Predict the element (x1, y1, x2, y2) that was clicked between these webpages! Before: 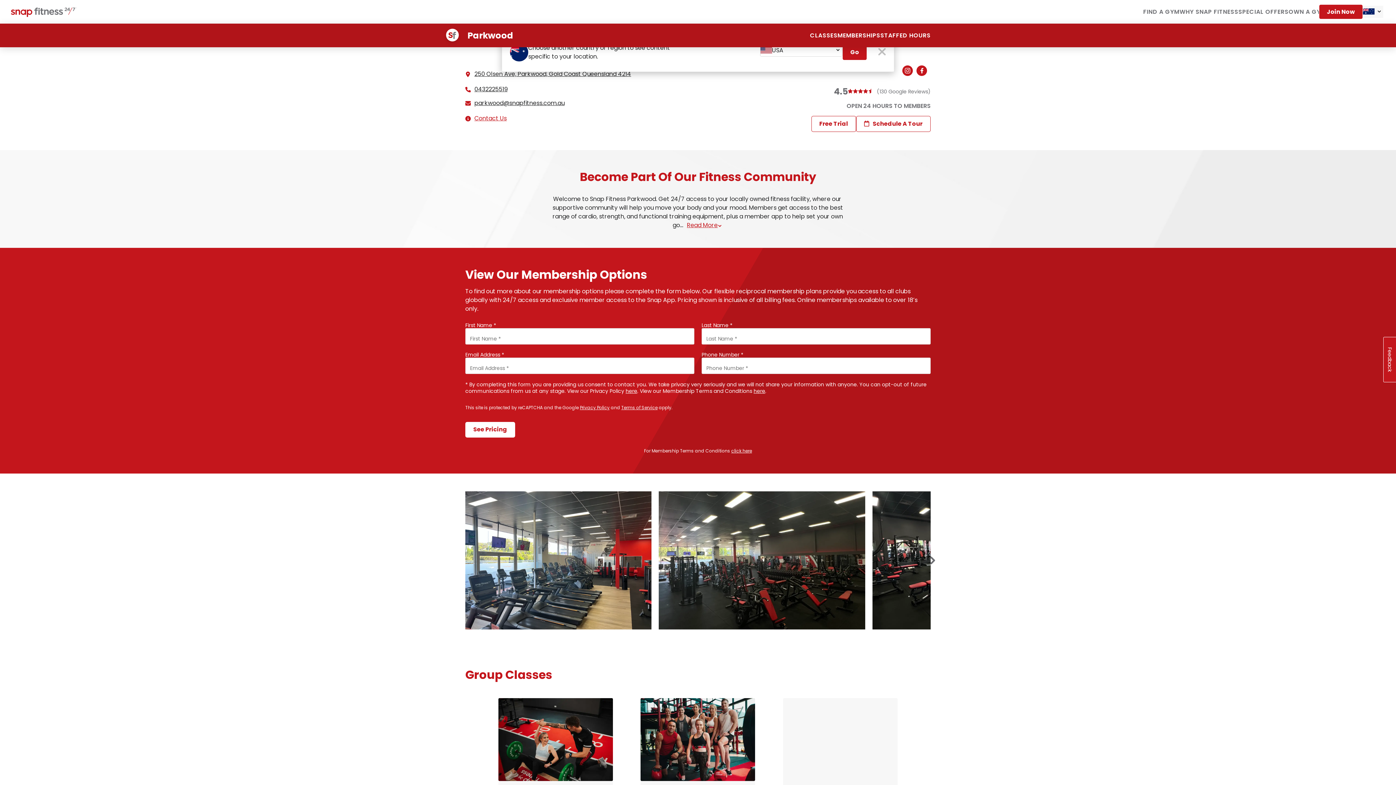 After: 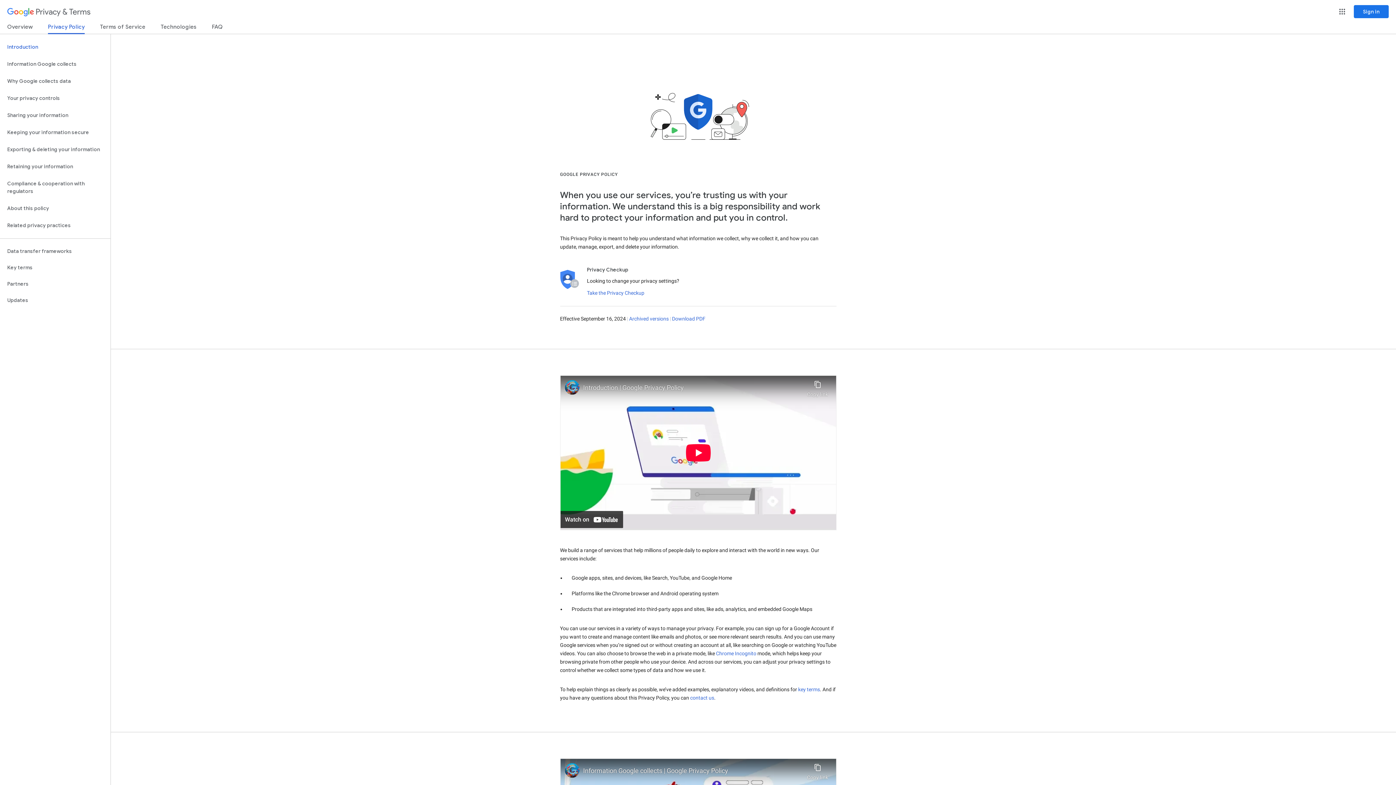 Action: label: Privacy Policy bbox: (580, 404, 609, 410)